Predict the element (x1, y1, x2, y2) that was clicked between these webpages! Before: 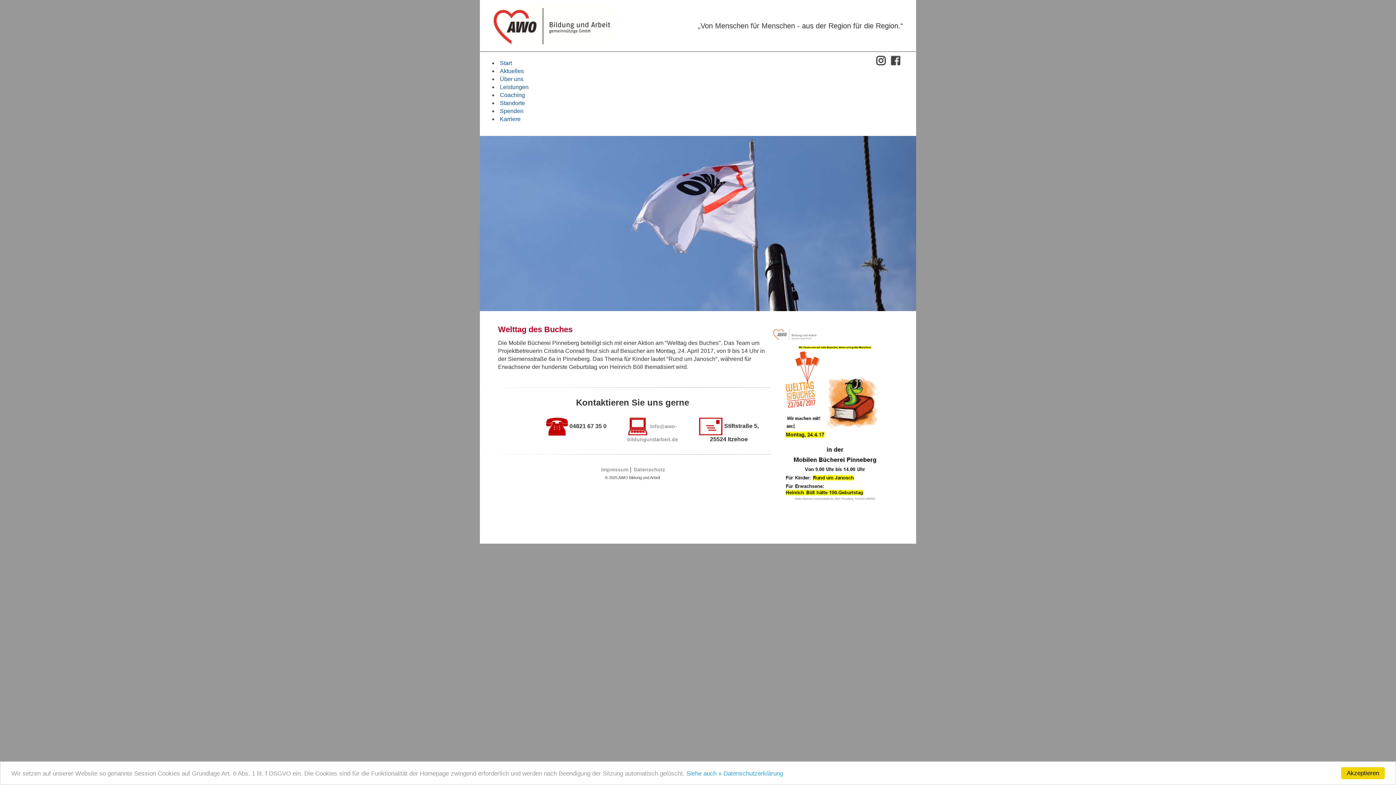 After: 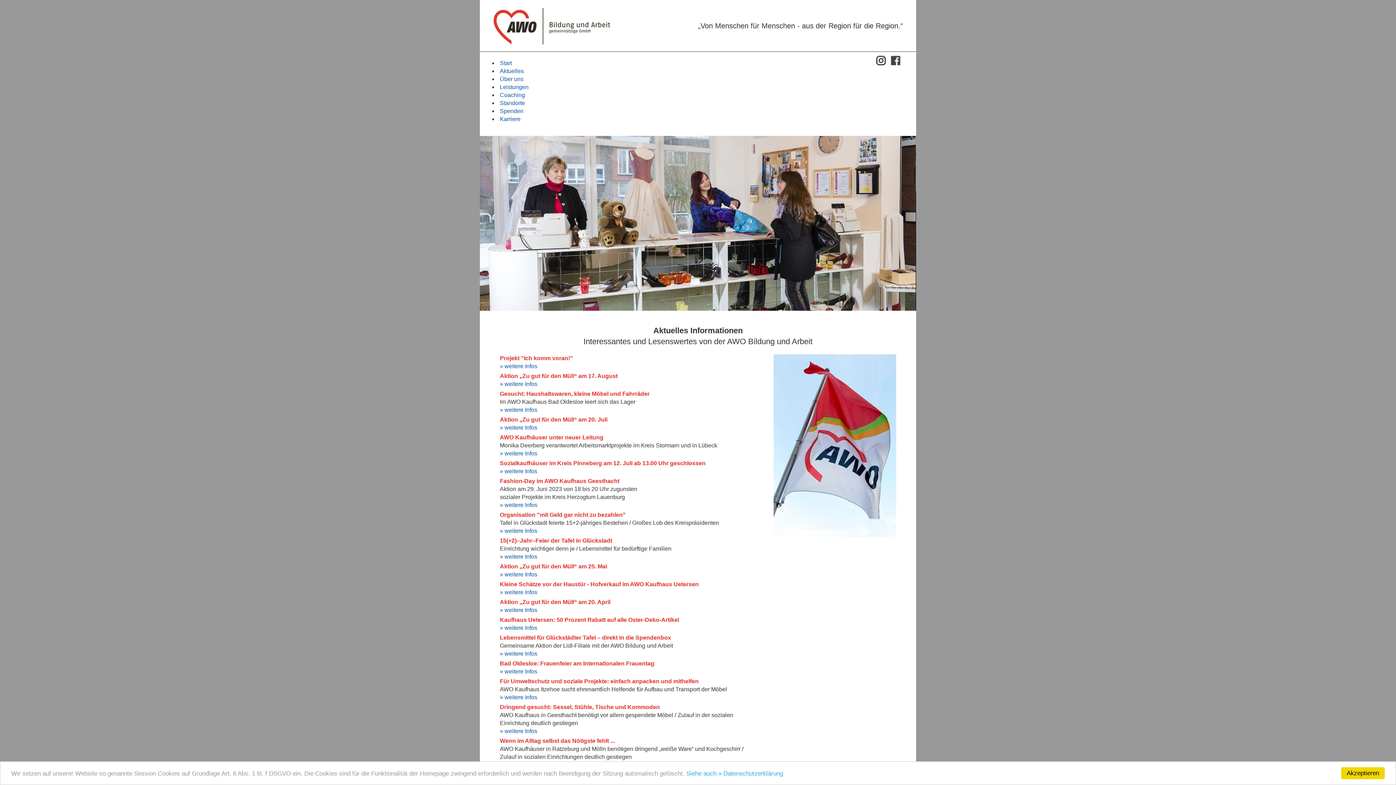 Action: label: Aktuelles bbox: (500, 68, 524, 74)